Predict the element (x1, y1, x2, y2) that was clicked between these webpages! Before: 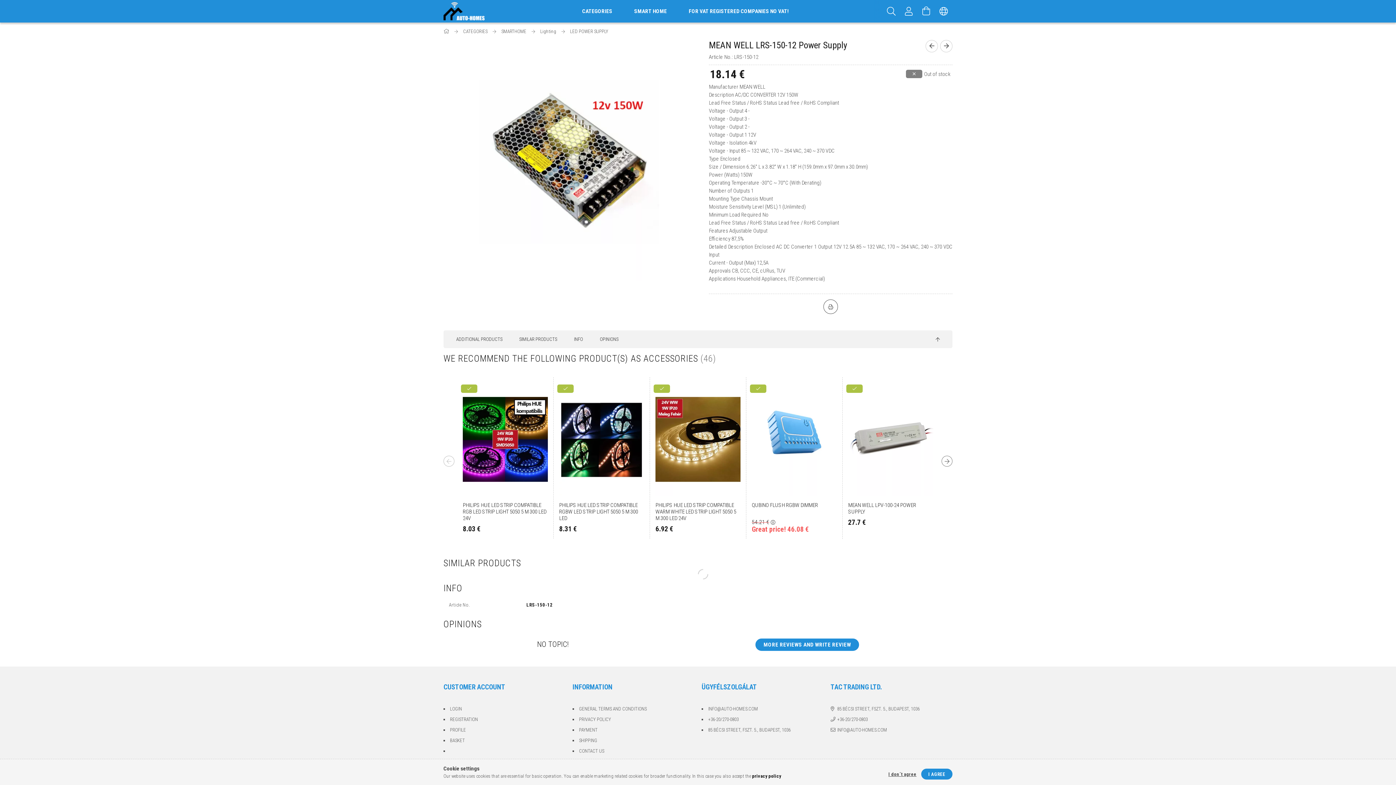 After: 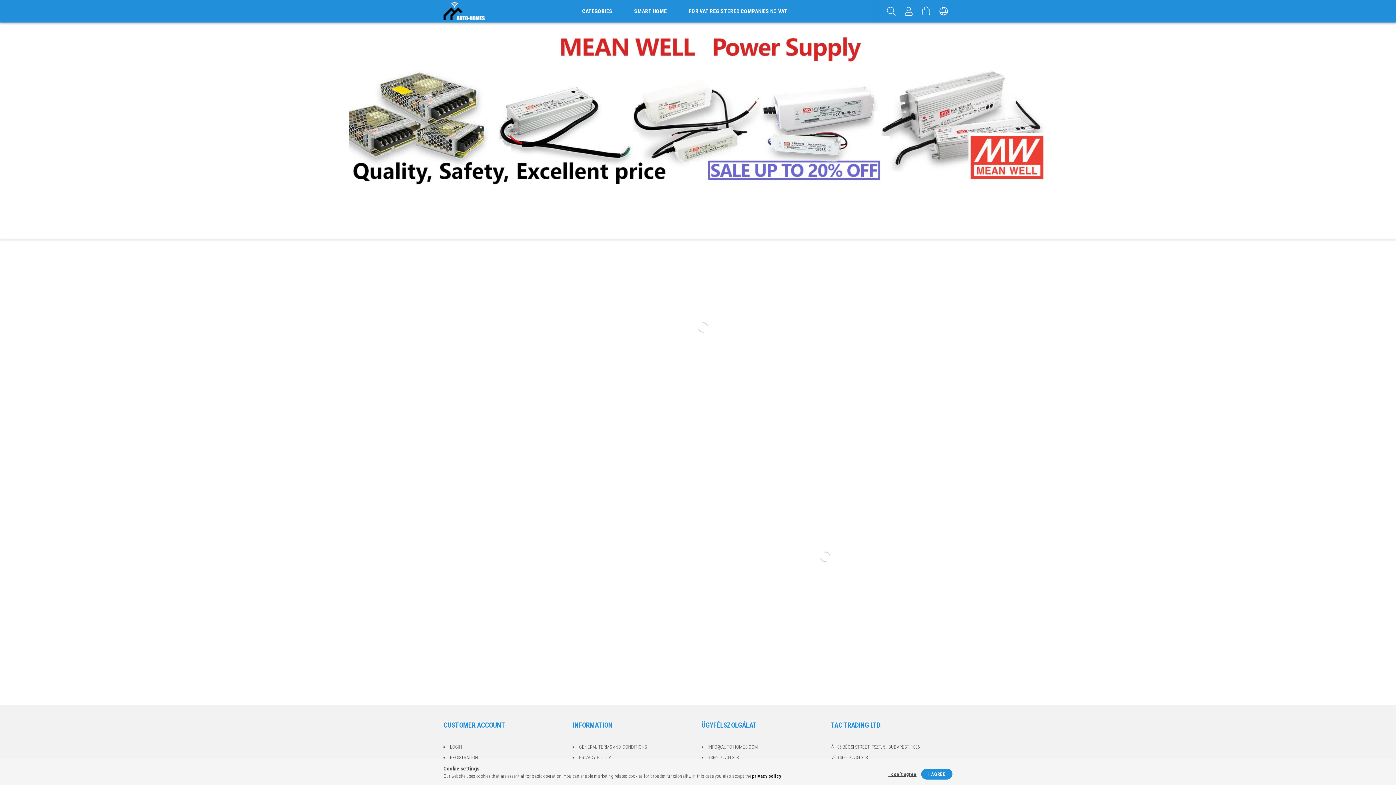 Action: bbox: (443, 7, 484, 14)